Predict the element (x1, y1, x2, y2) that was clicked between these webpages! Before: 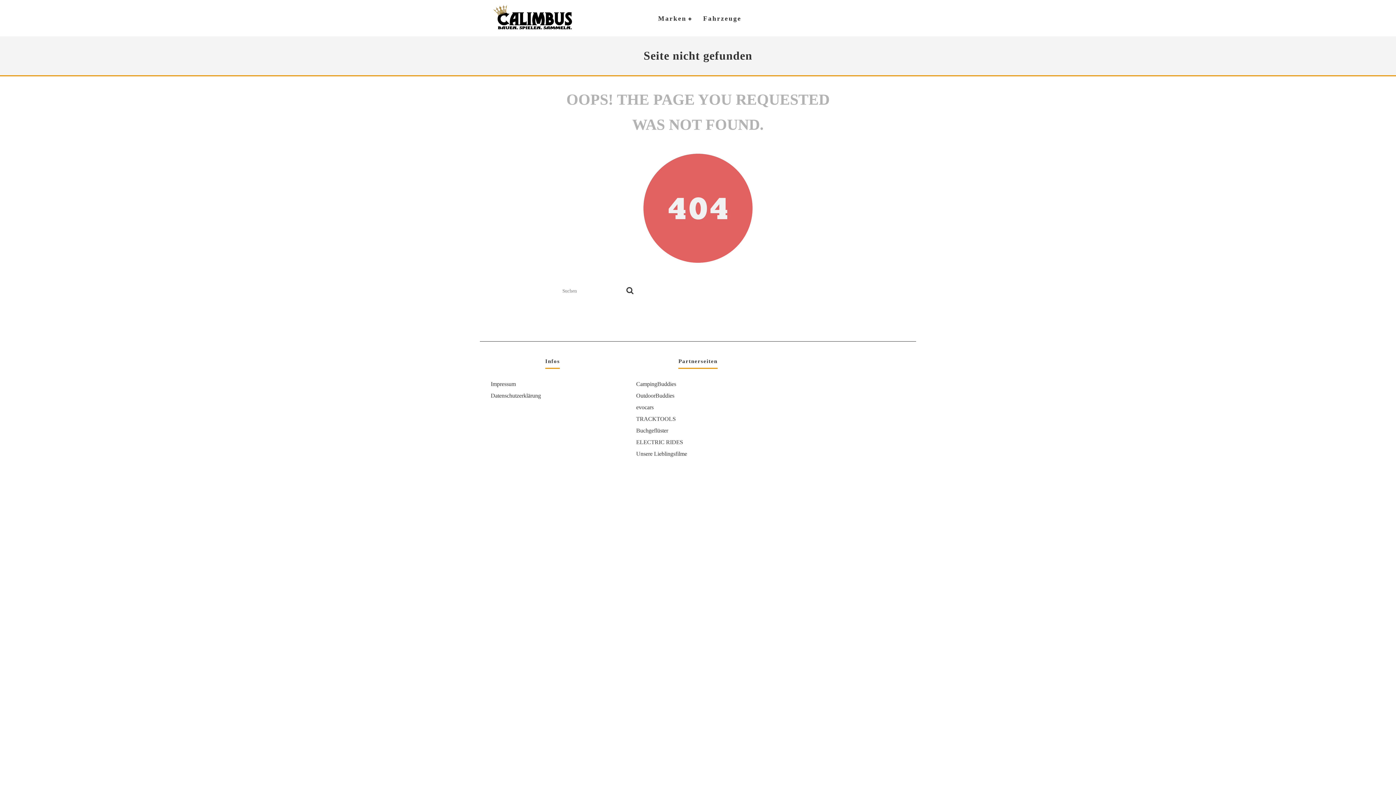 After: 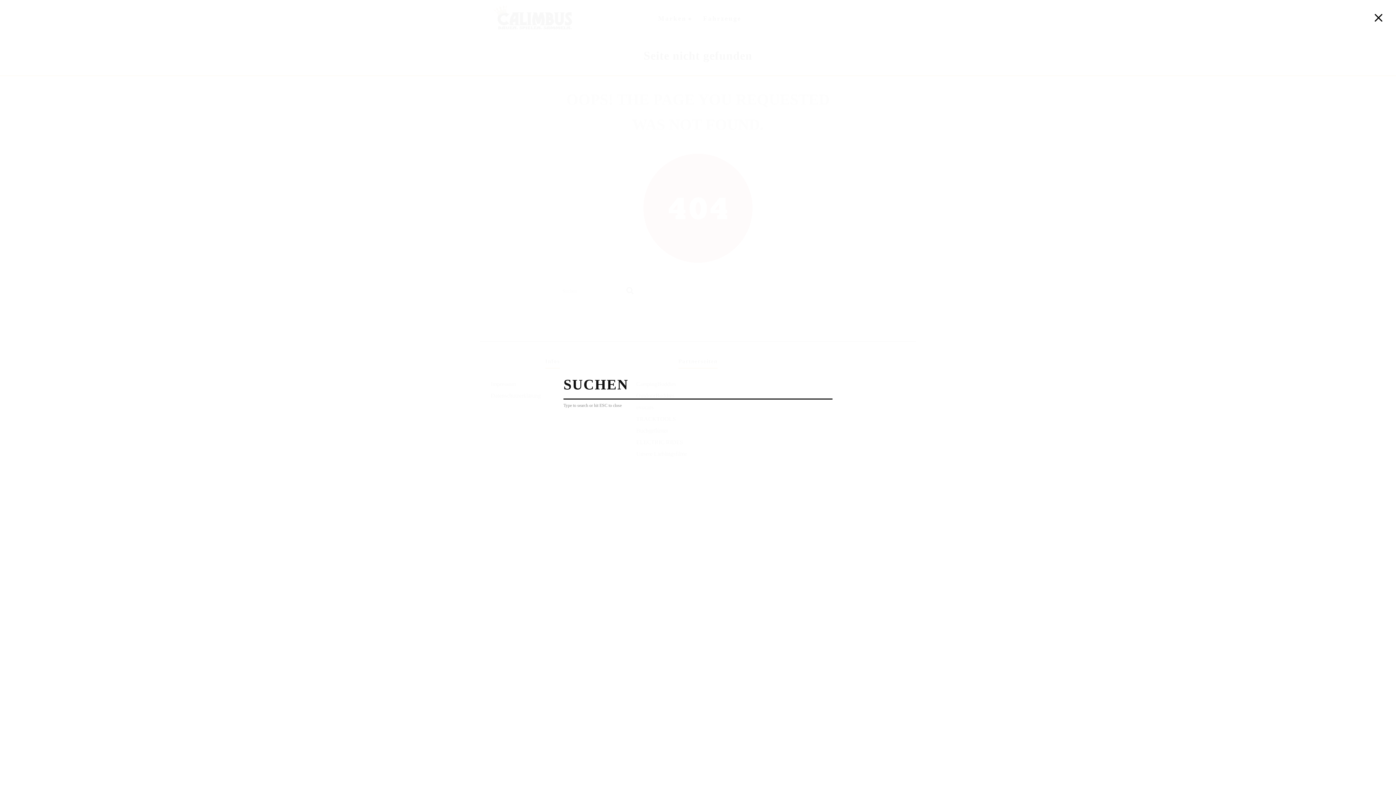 Action: bbox: (895, 14, 909, 21)